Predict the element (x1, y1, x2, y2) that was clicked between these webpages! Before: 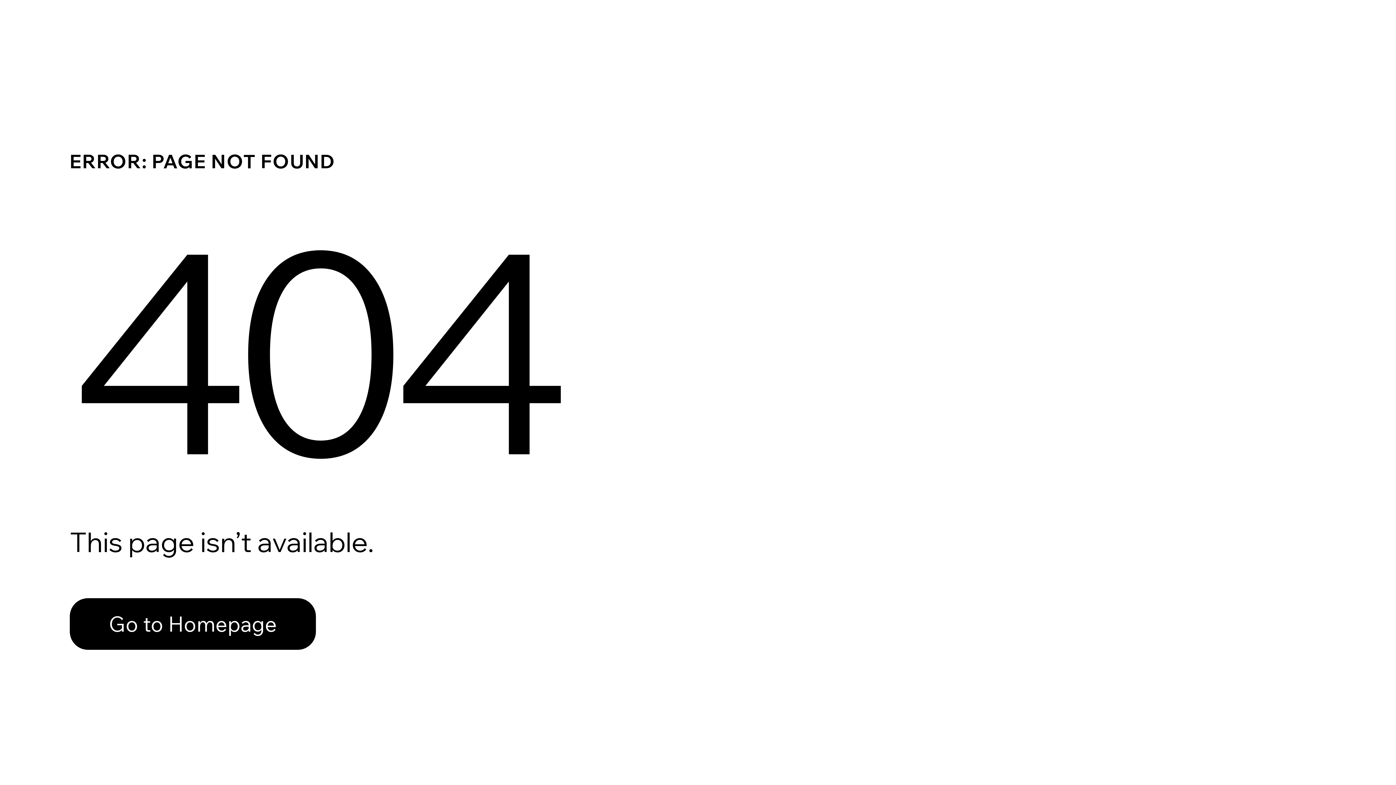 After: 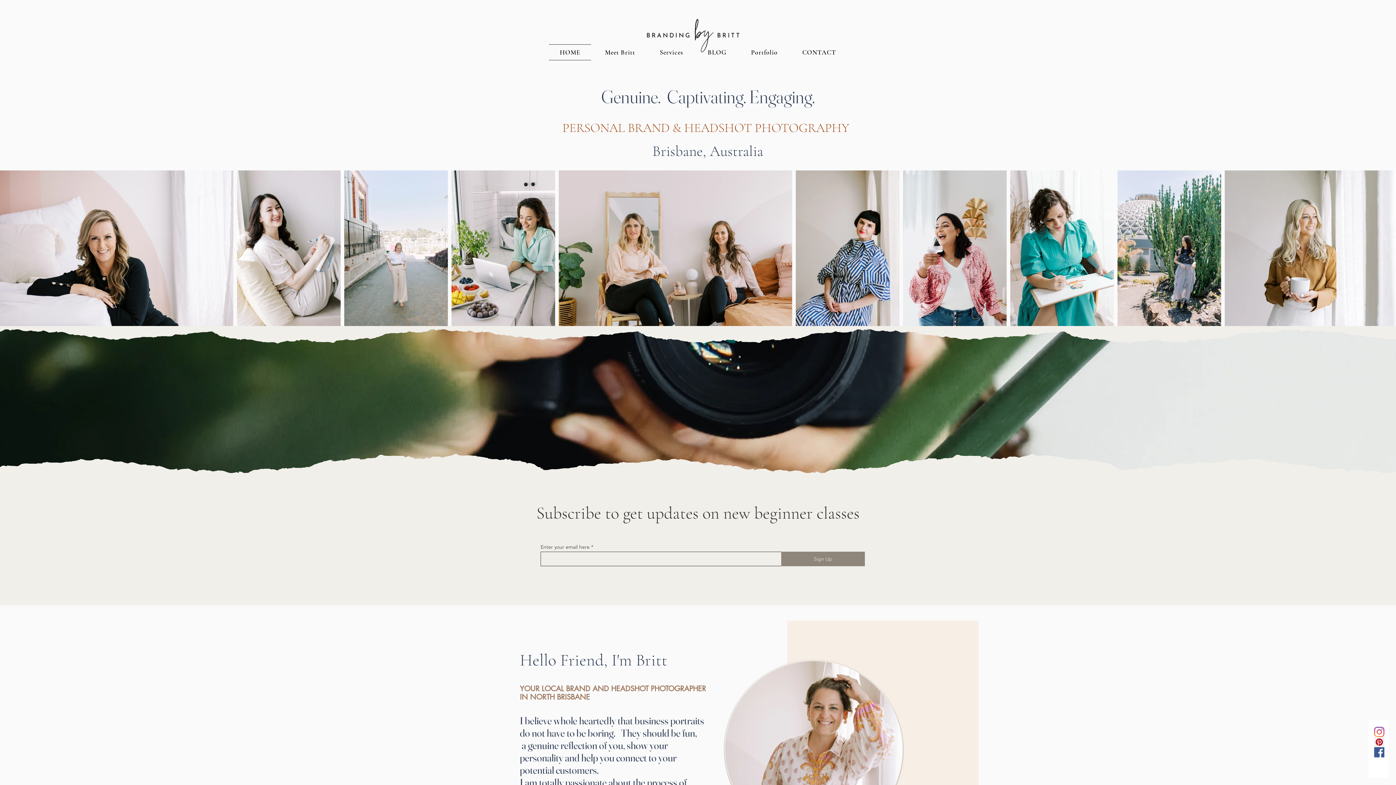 Action: bbox: (69, 598, 316, 650) label: Go to Homepage